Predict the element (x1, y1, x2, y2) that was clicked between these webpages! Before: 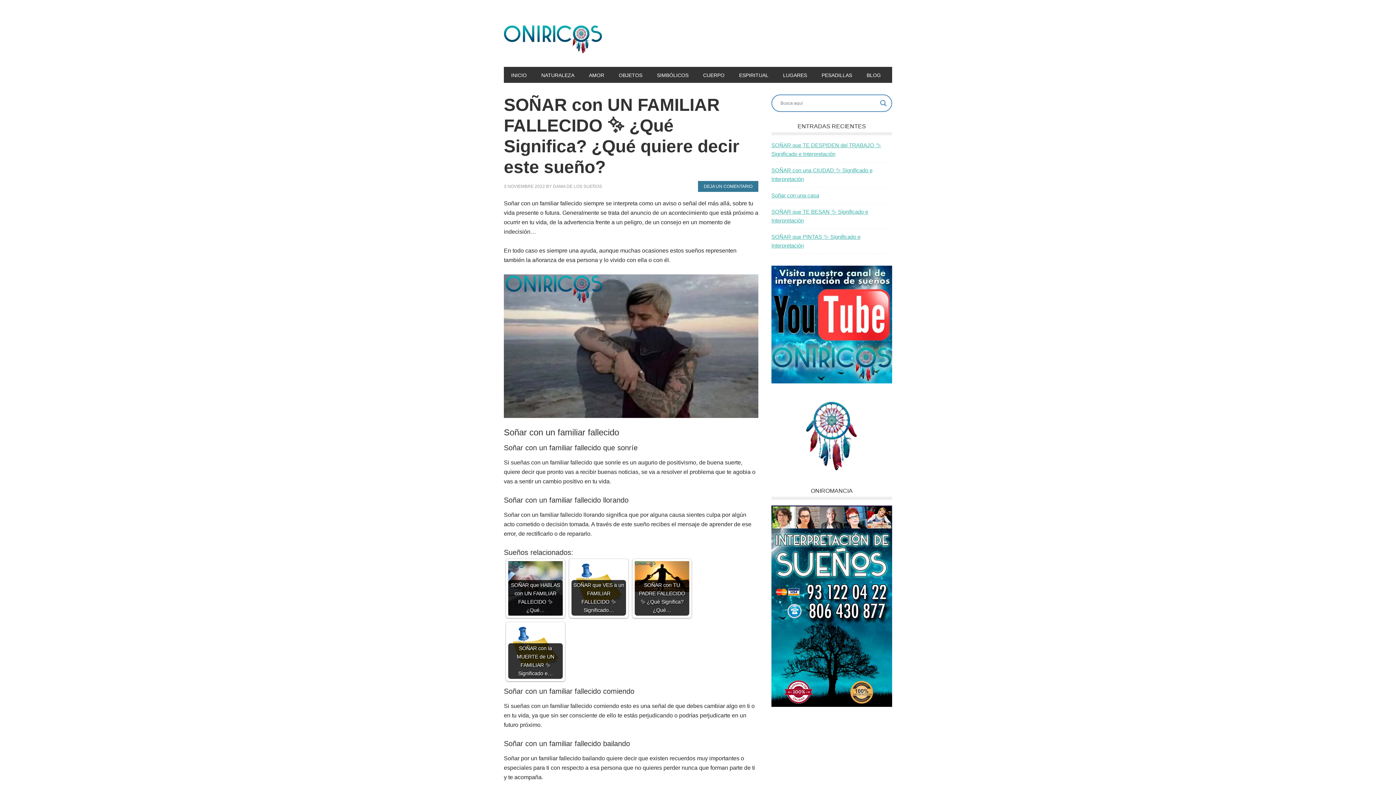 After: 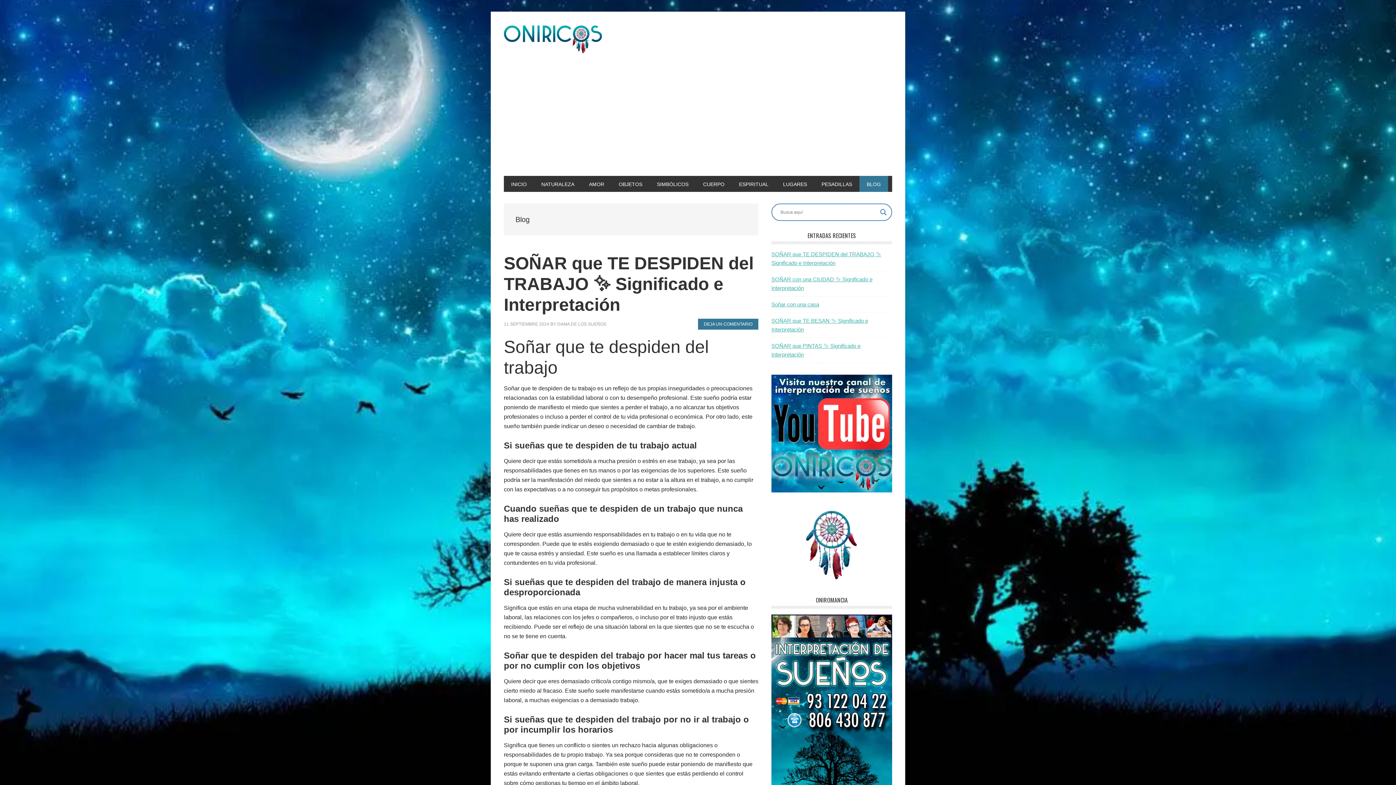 Action: bbox: (859, 66, 888, 82) label: BLOG